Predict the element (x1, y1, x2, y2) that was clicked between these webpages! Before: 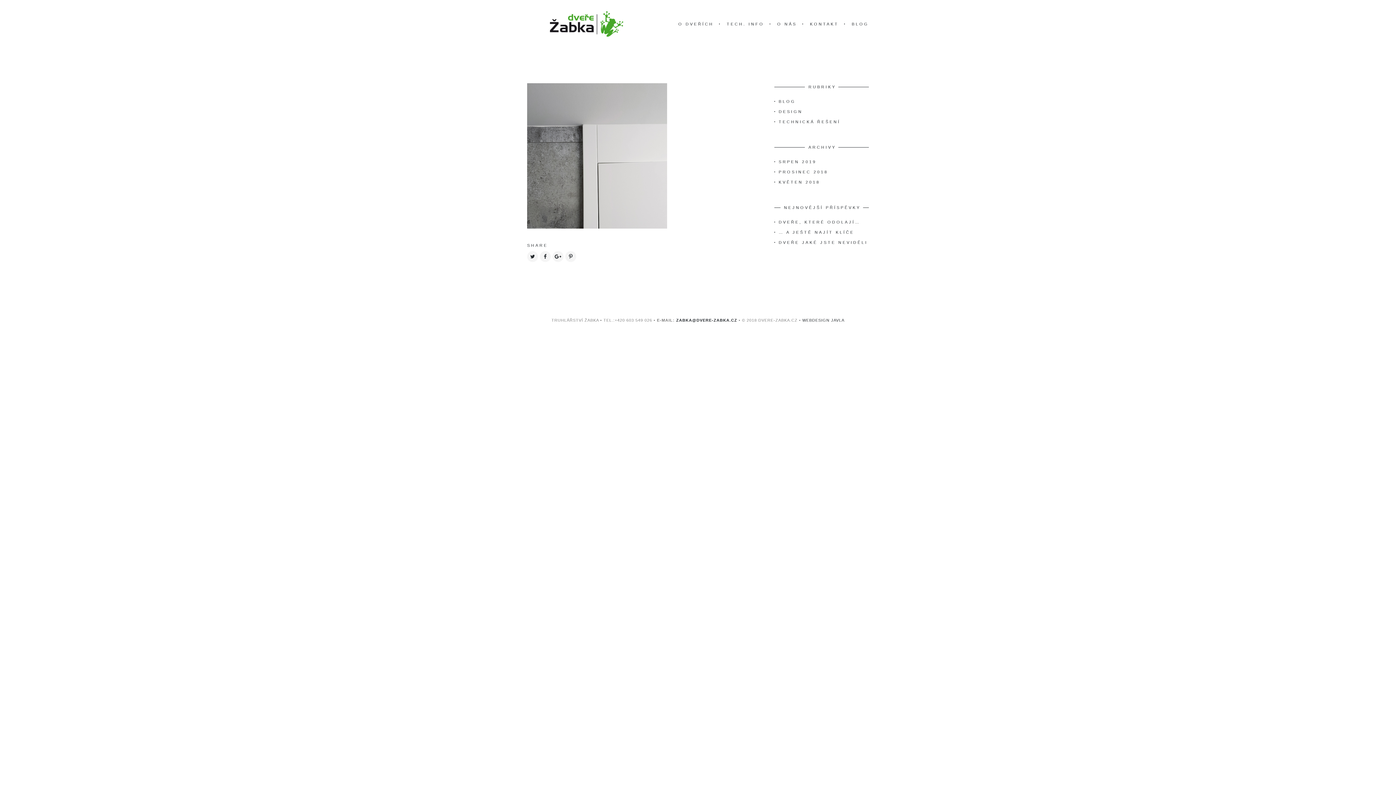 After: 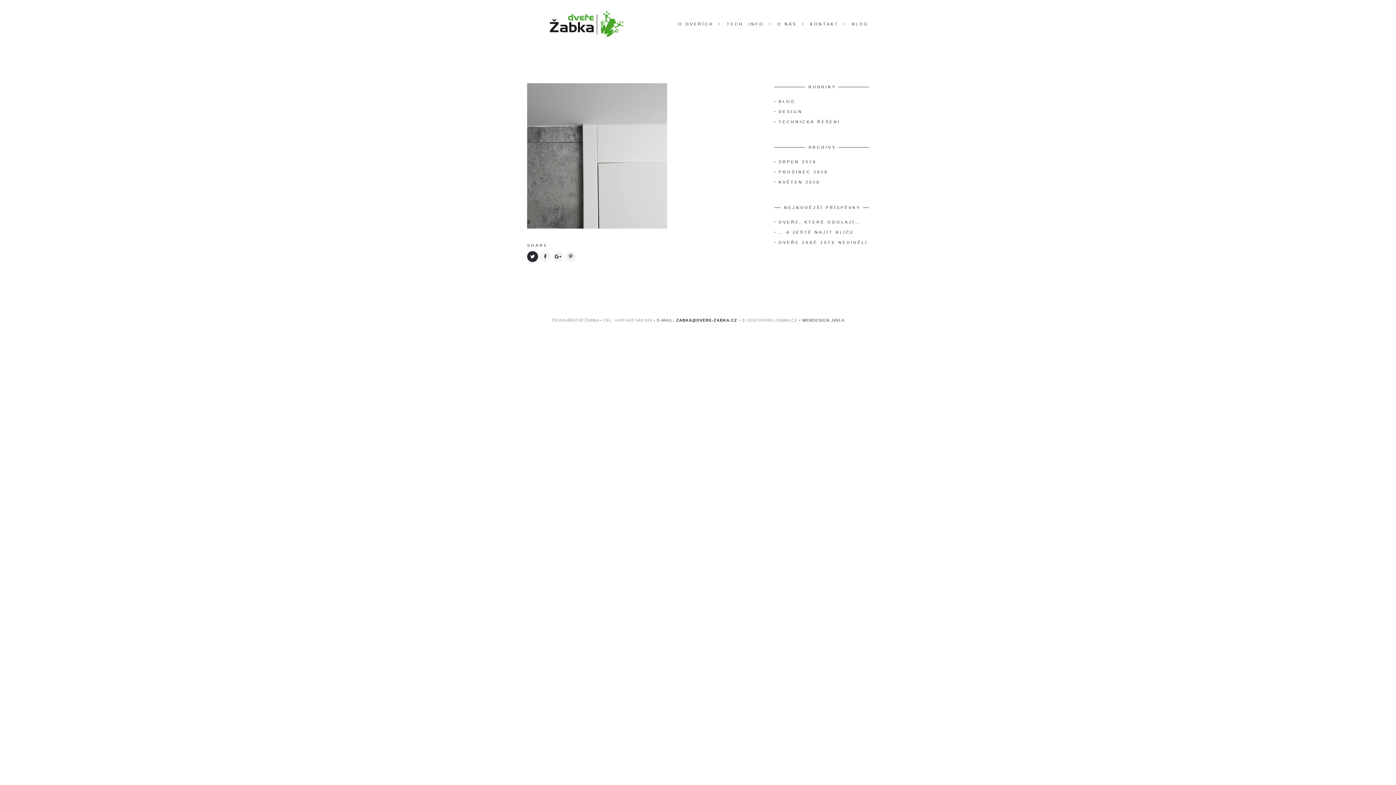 Action: bbox: (527, 251, 538, 262)